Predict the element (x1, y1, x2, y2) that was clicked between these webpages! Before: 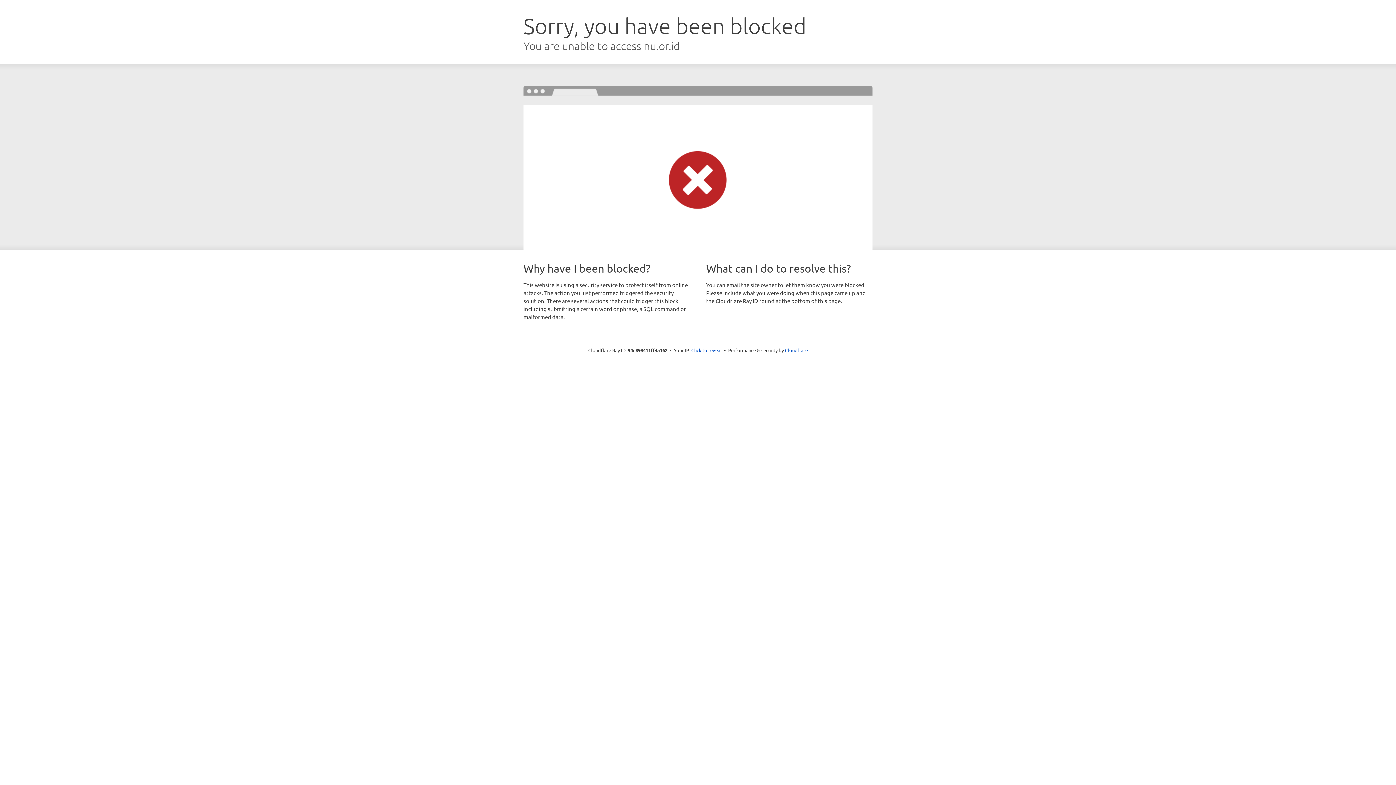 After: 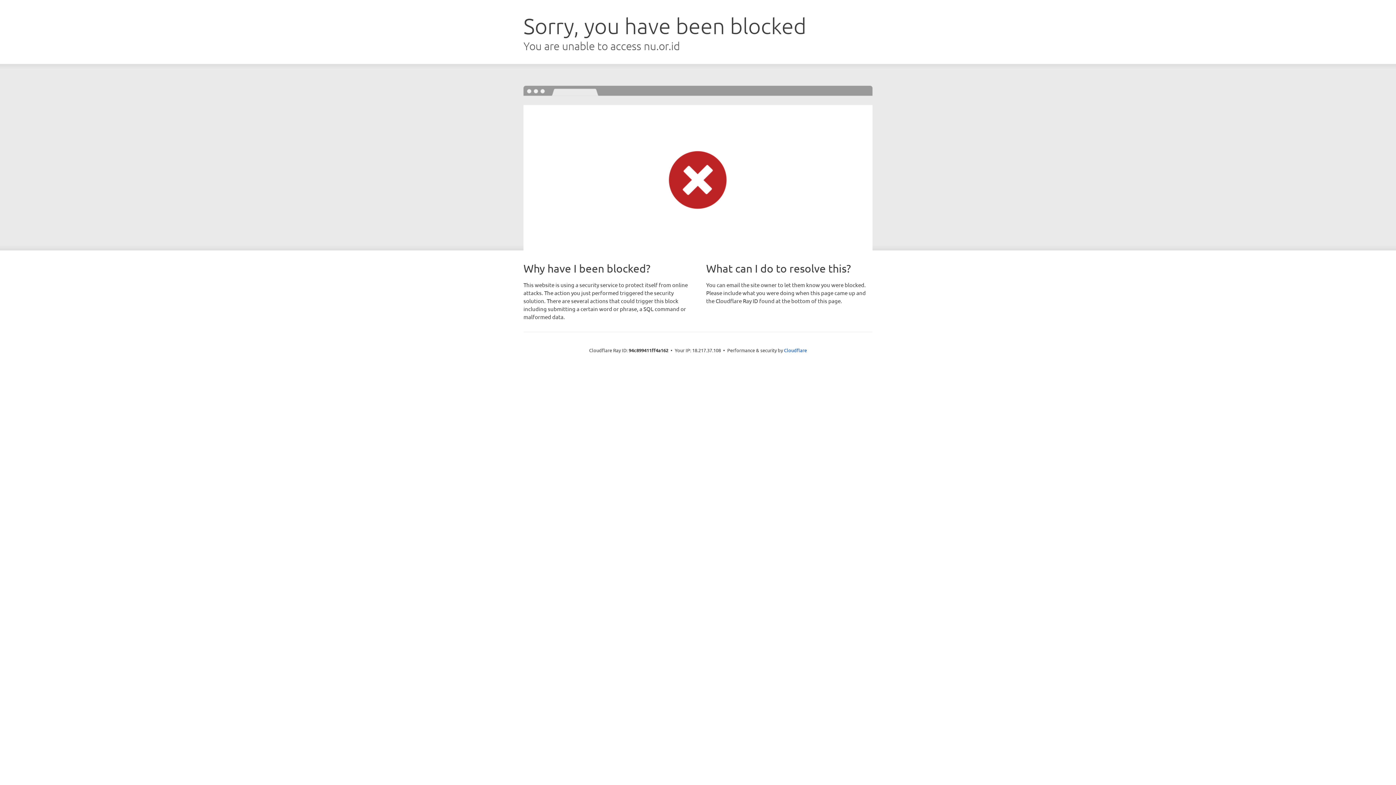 Action: bbox: (691, 346, 722, 353) label: Click to reveal